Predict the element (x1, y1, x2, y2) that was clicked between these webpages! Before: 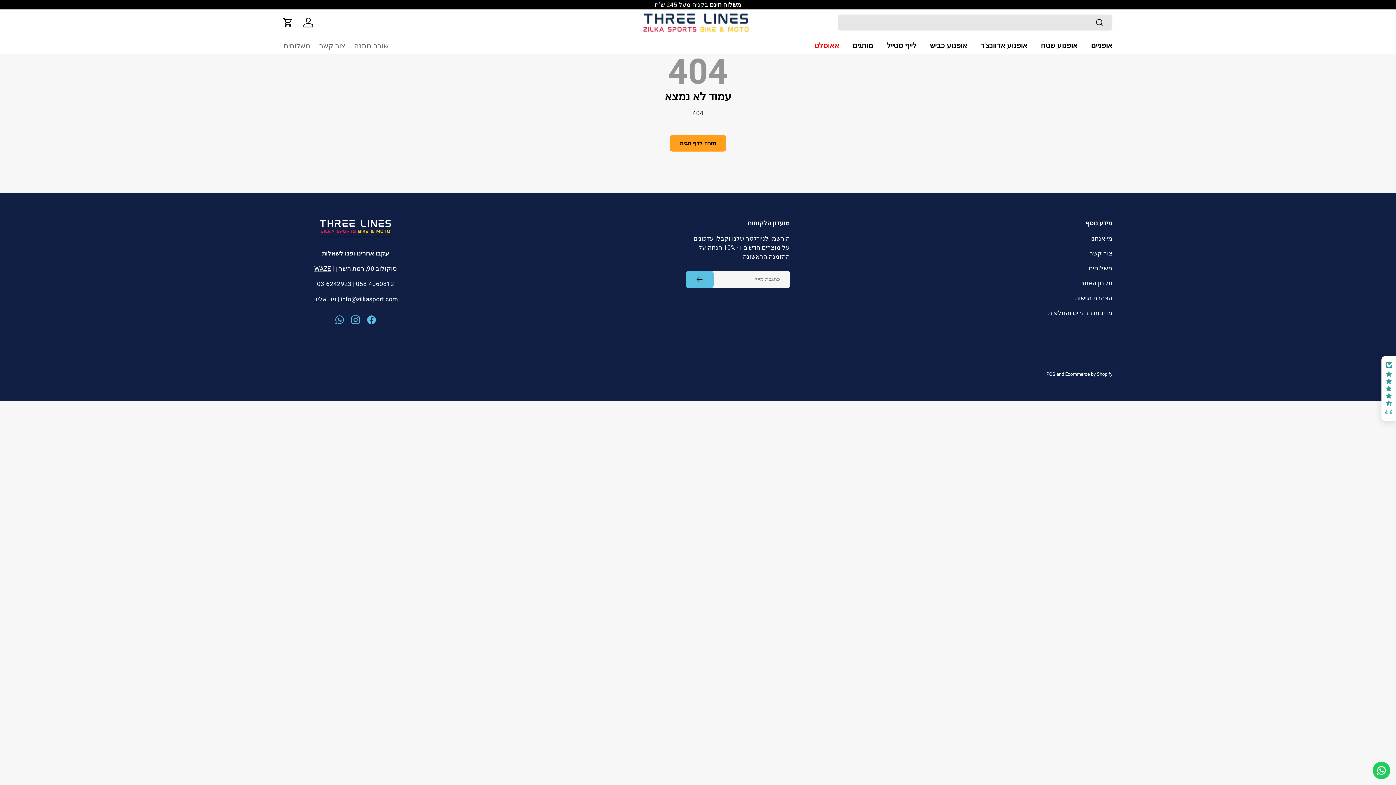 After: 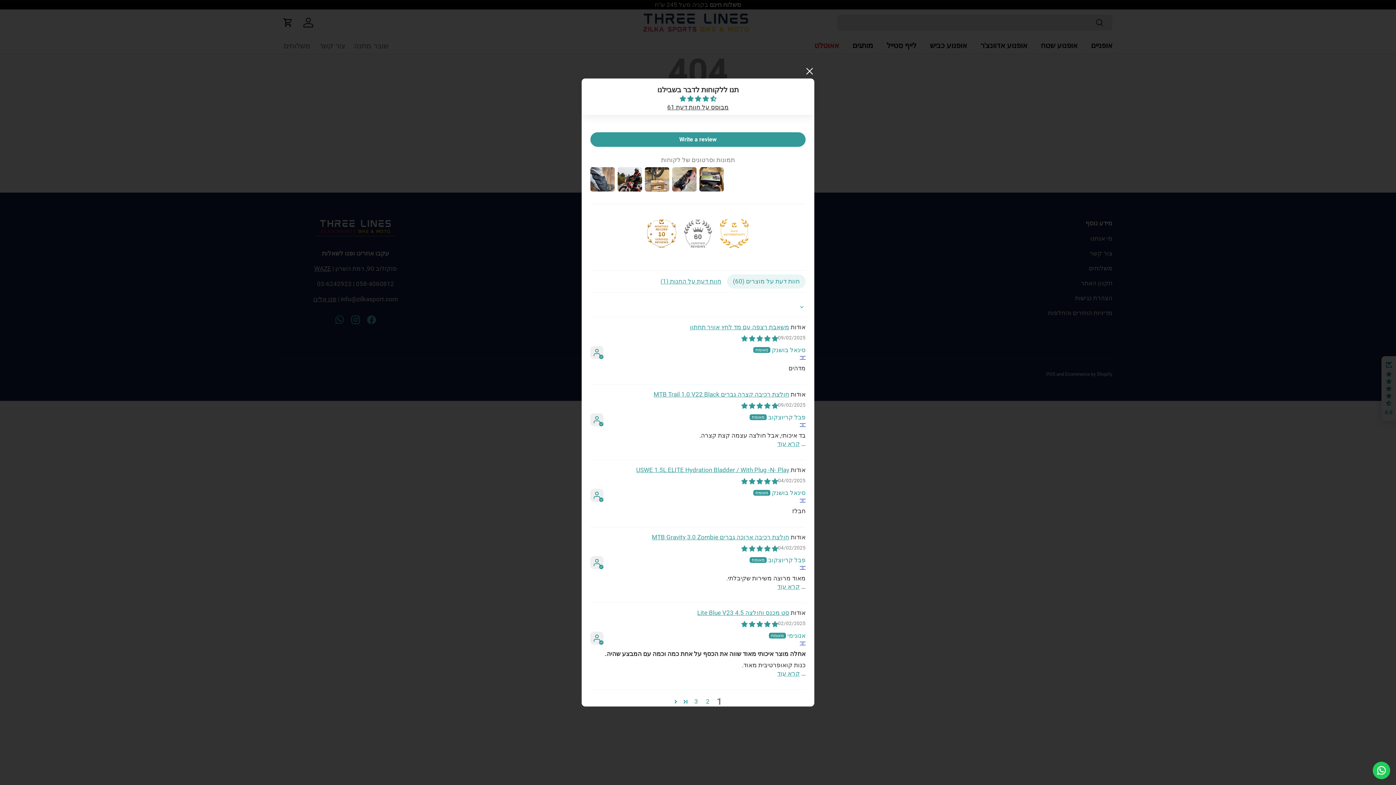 Action: bbox: (1381, 356, 1396, 421) label: Click to open Judge.me floating reviews tab